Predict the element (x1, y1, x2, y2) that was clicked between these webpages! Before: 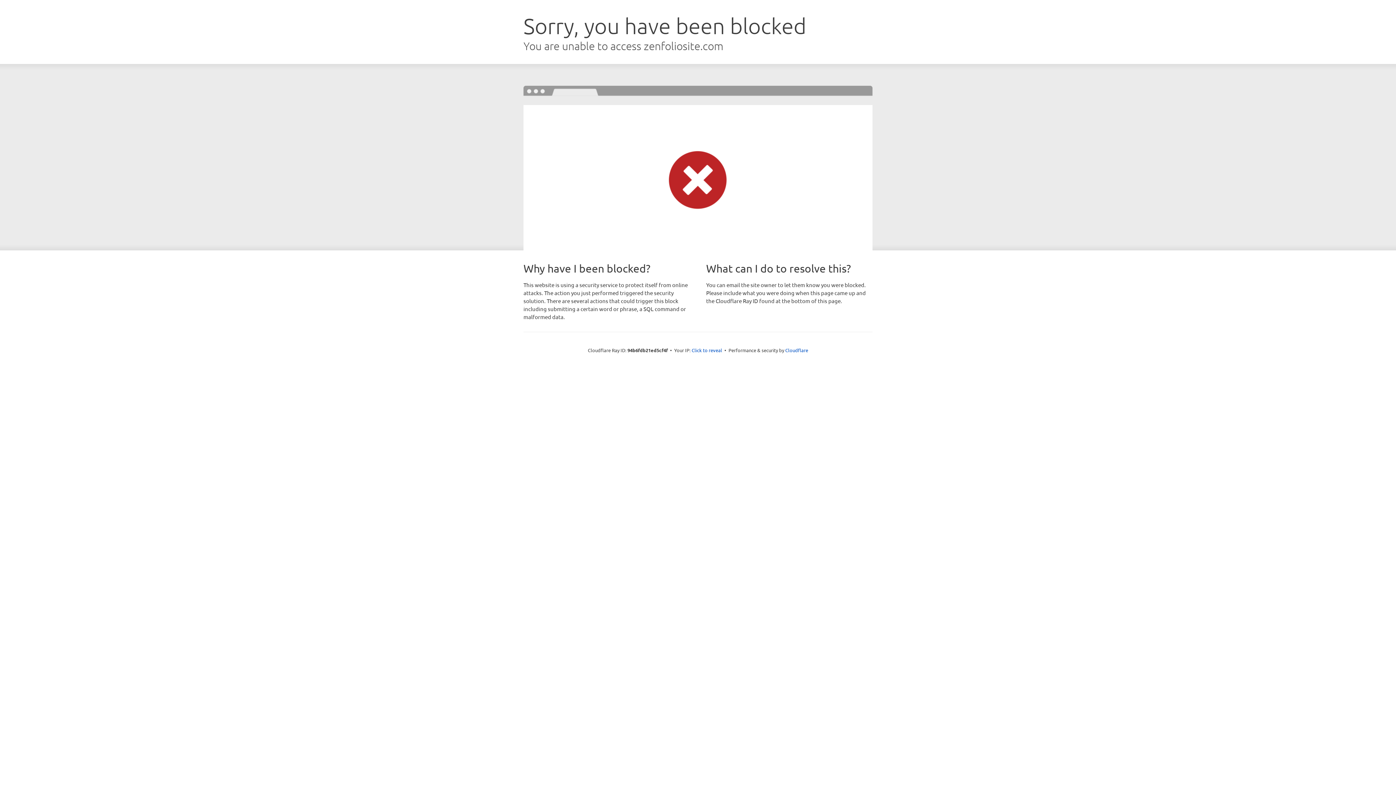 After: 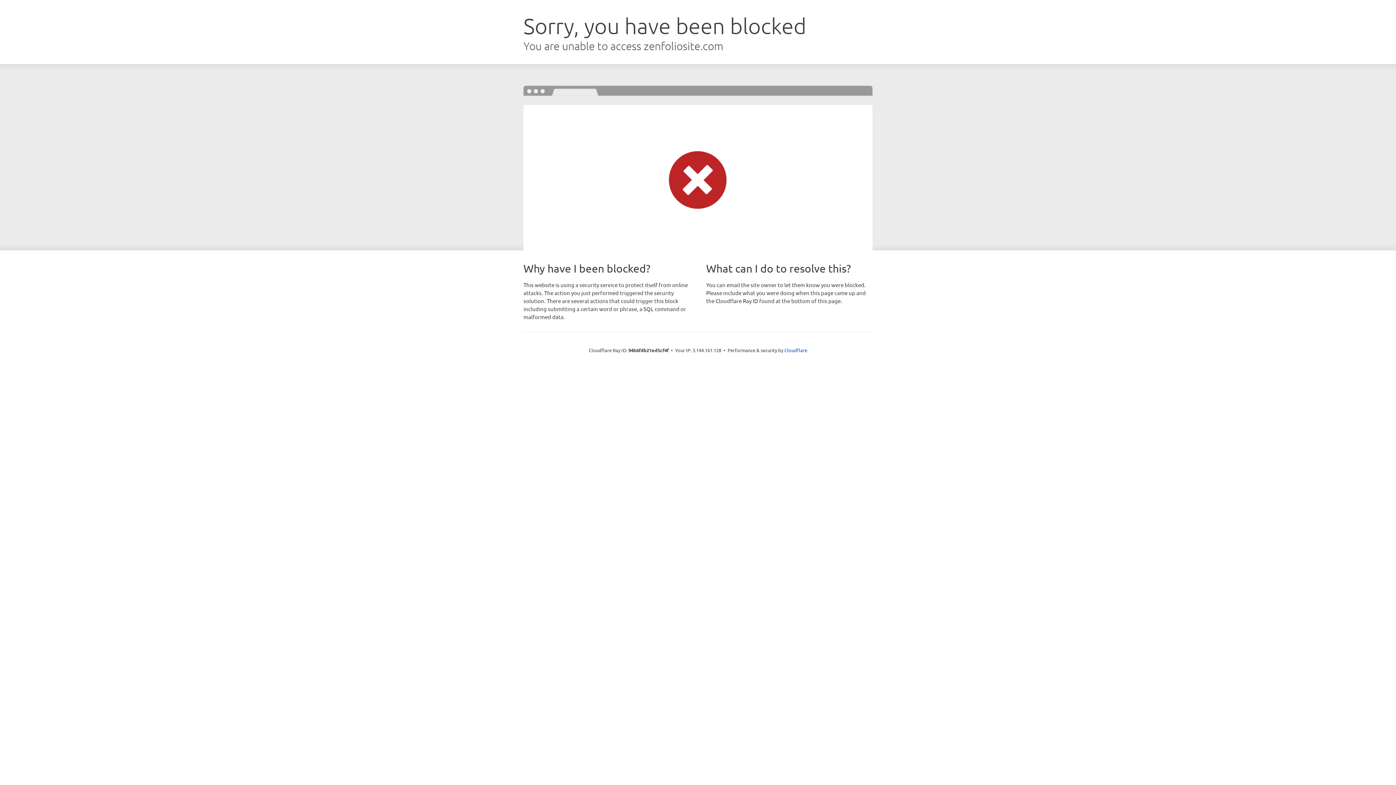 Action: bbox: (691, 346, 722, 353) label: Click to reveal